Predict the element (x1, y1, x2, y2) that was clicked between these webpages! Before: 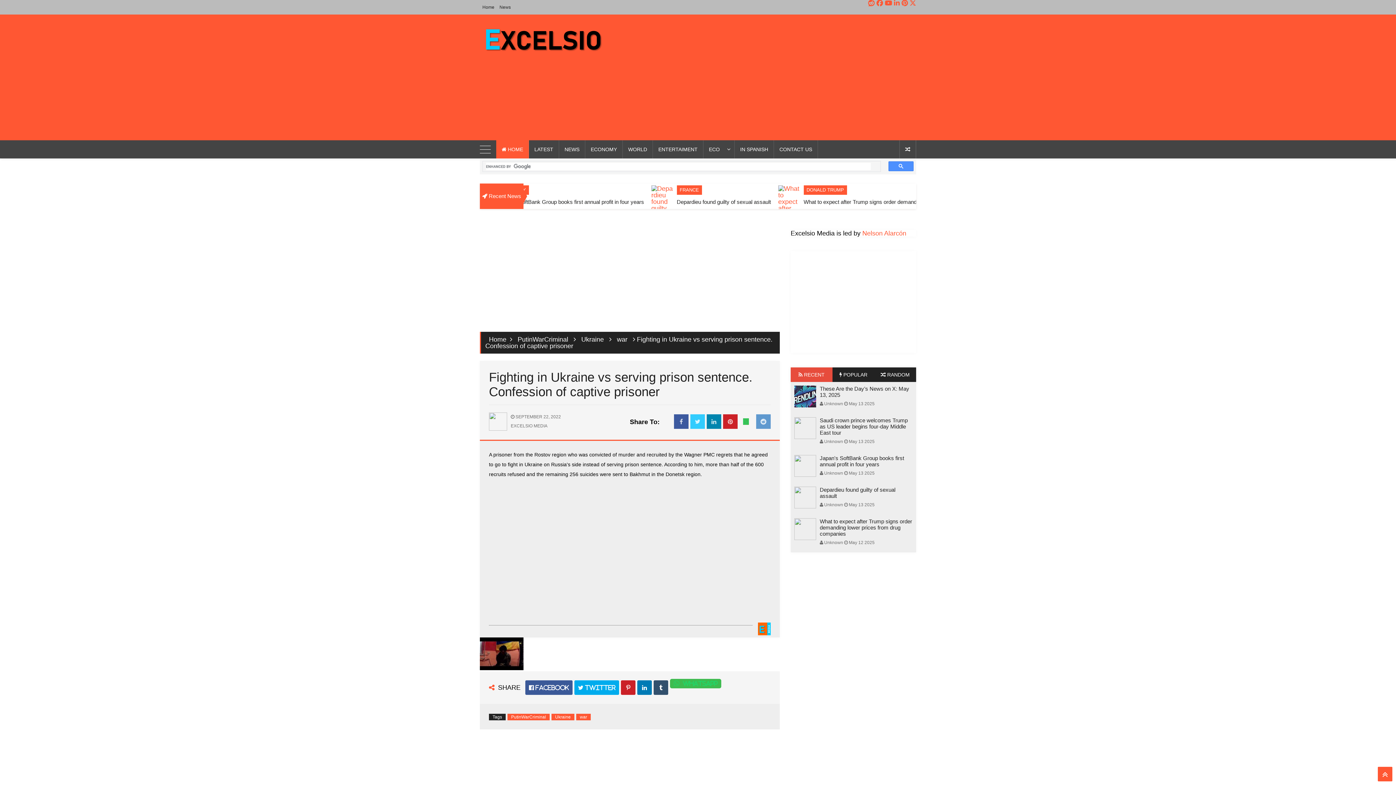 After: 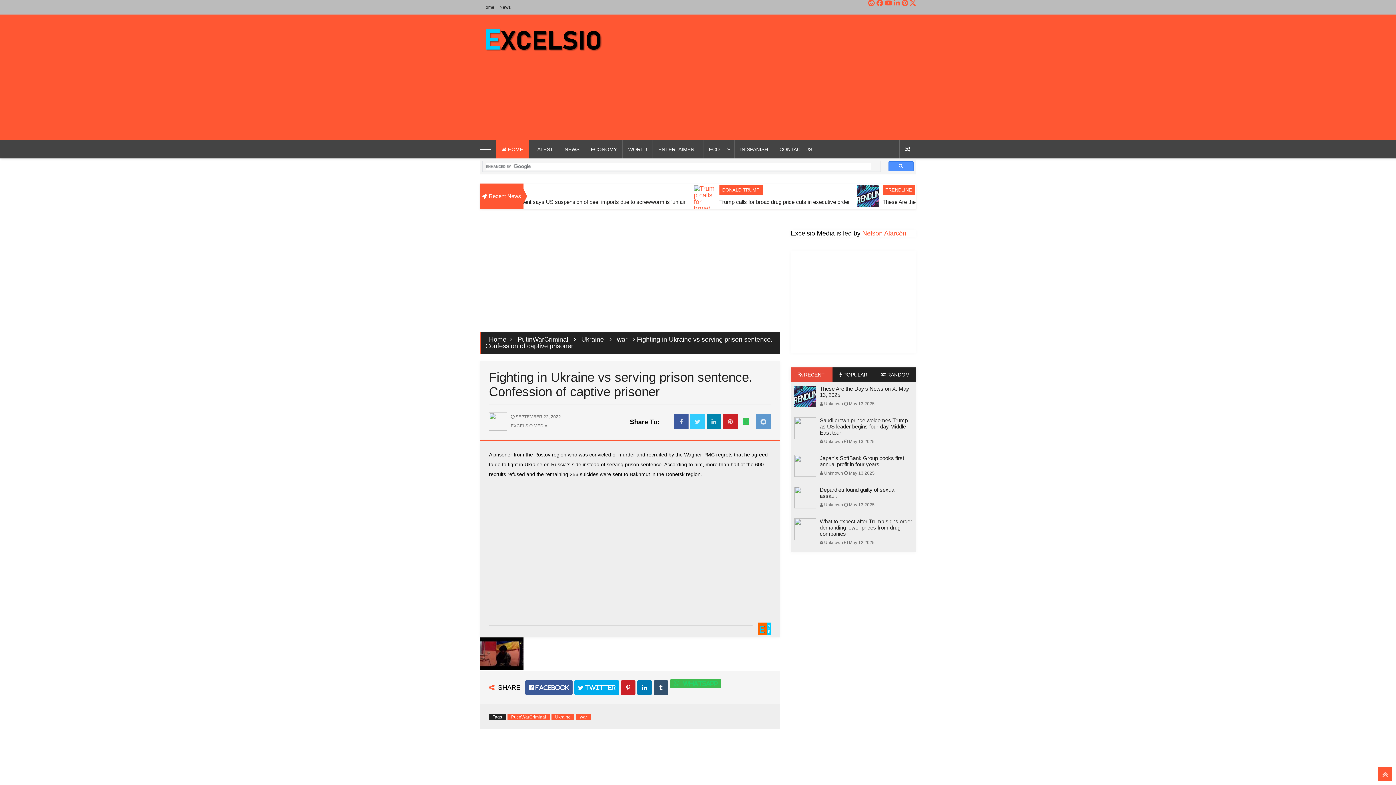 Action: label: Nelson Alarcón bbox: (862, 229, 906, 237)